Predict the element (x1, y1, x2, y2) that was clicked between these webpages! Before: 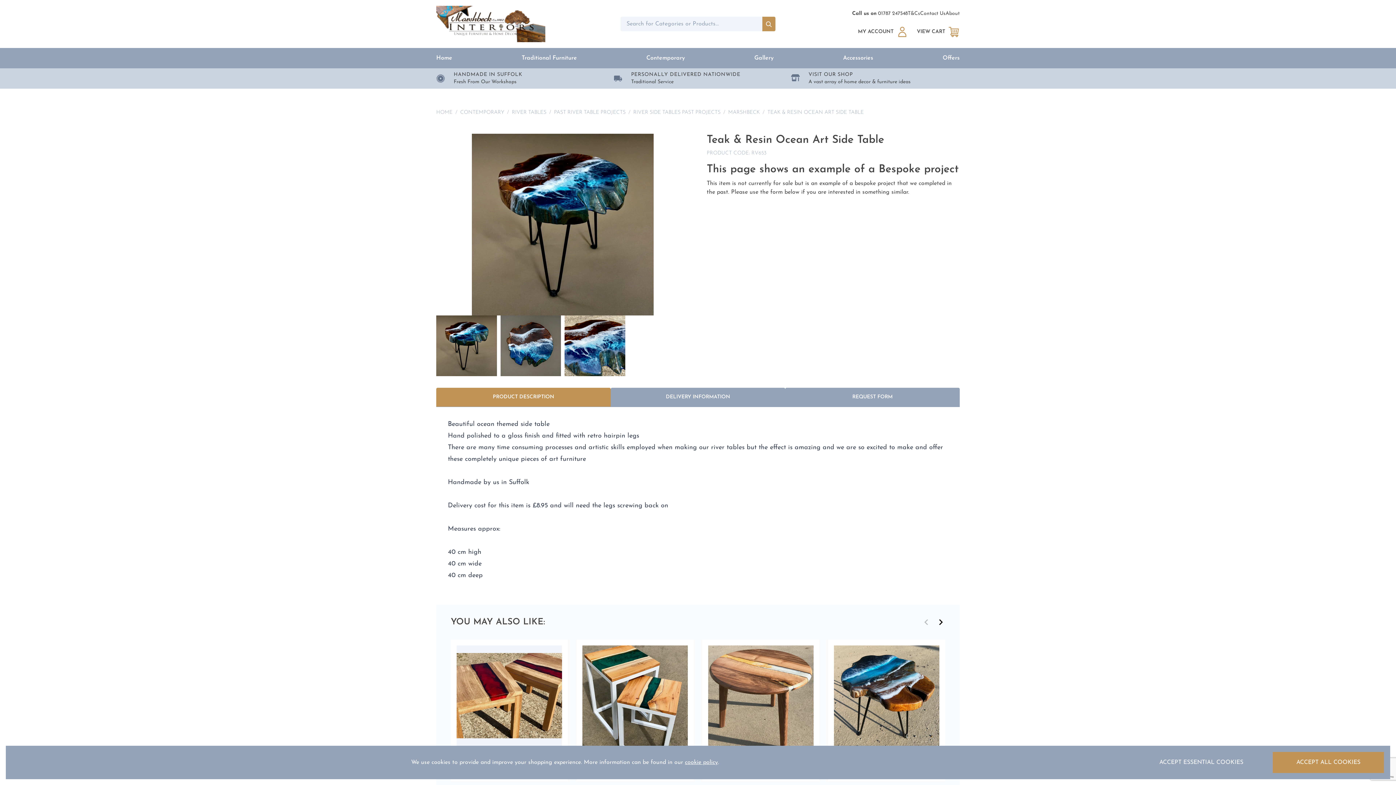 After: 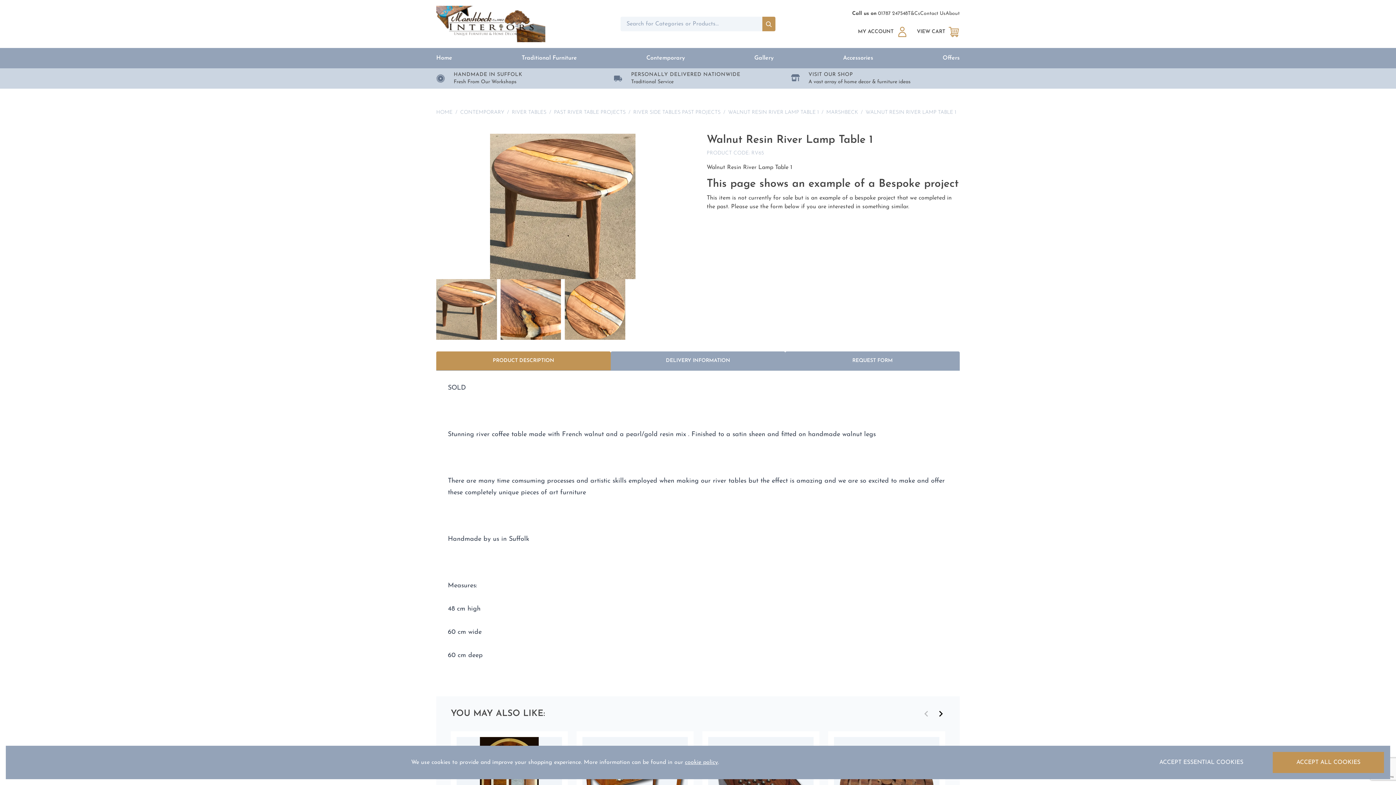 Action: bbox: (708, 645, 813, 775) label: Walnut Resin River Lamp Table 1
Bespoke Example / Previous Work